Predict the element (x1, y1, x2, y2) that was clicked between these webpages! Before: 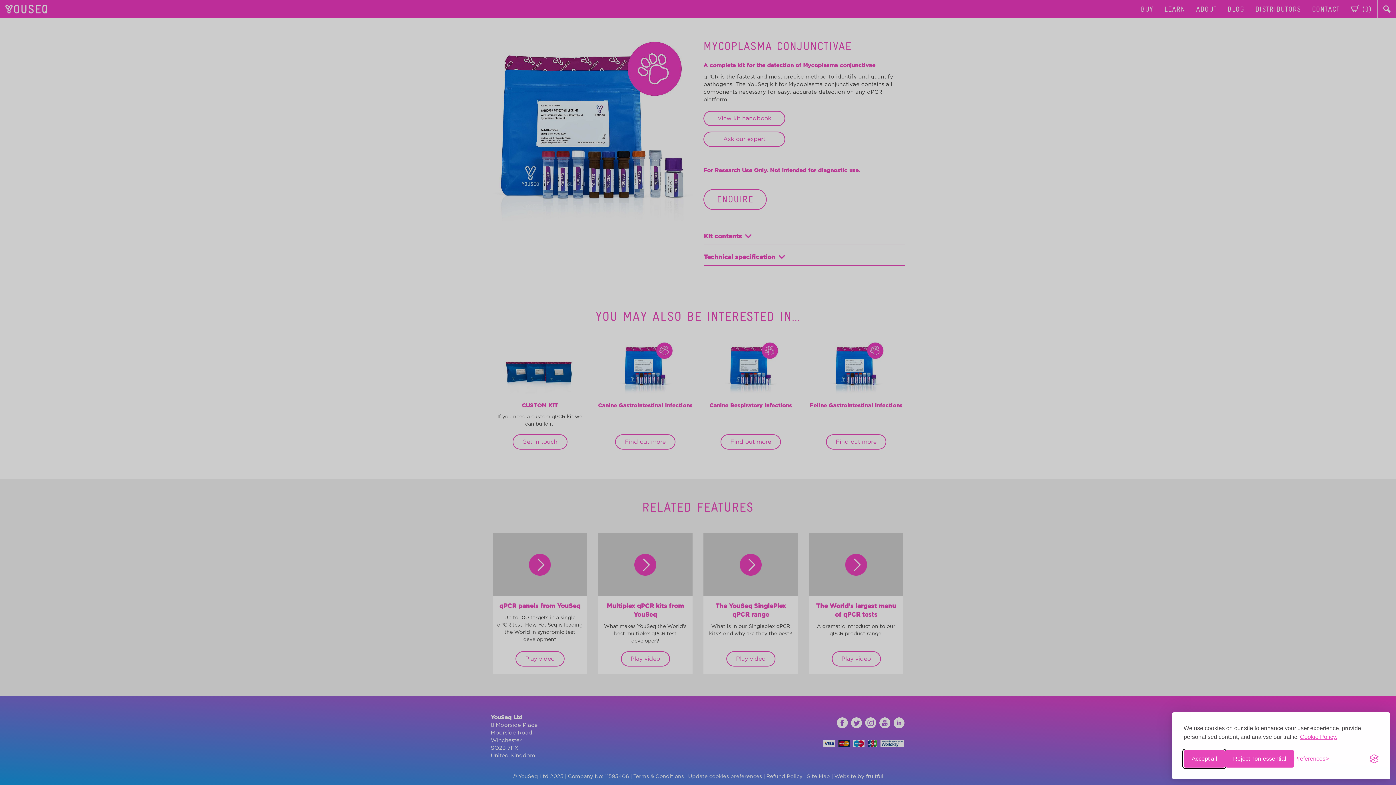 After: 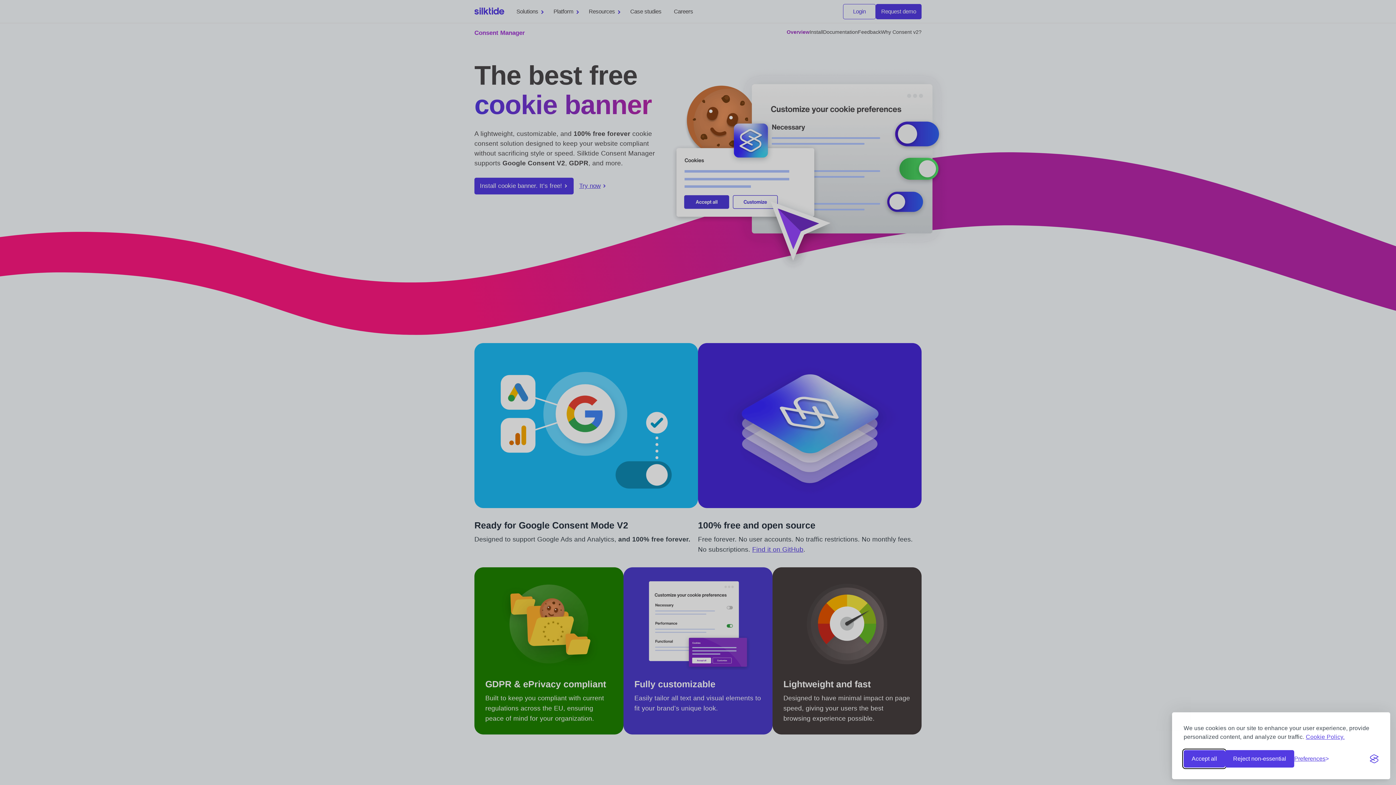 Action: label: Visit the Silktide Consent Manager page bbox: (1370, 754, 1378, 763)